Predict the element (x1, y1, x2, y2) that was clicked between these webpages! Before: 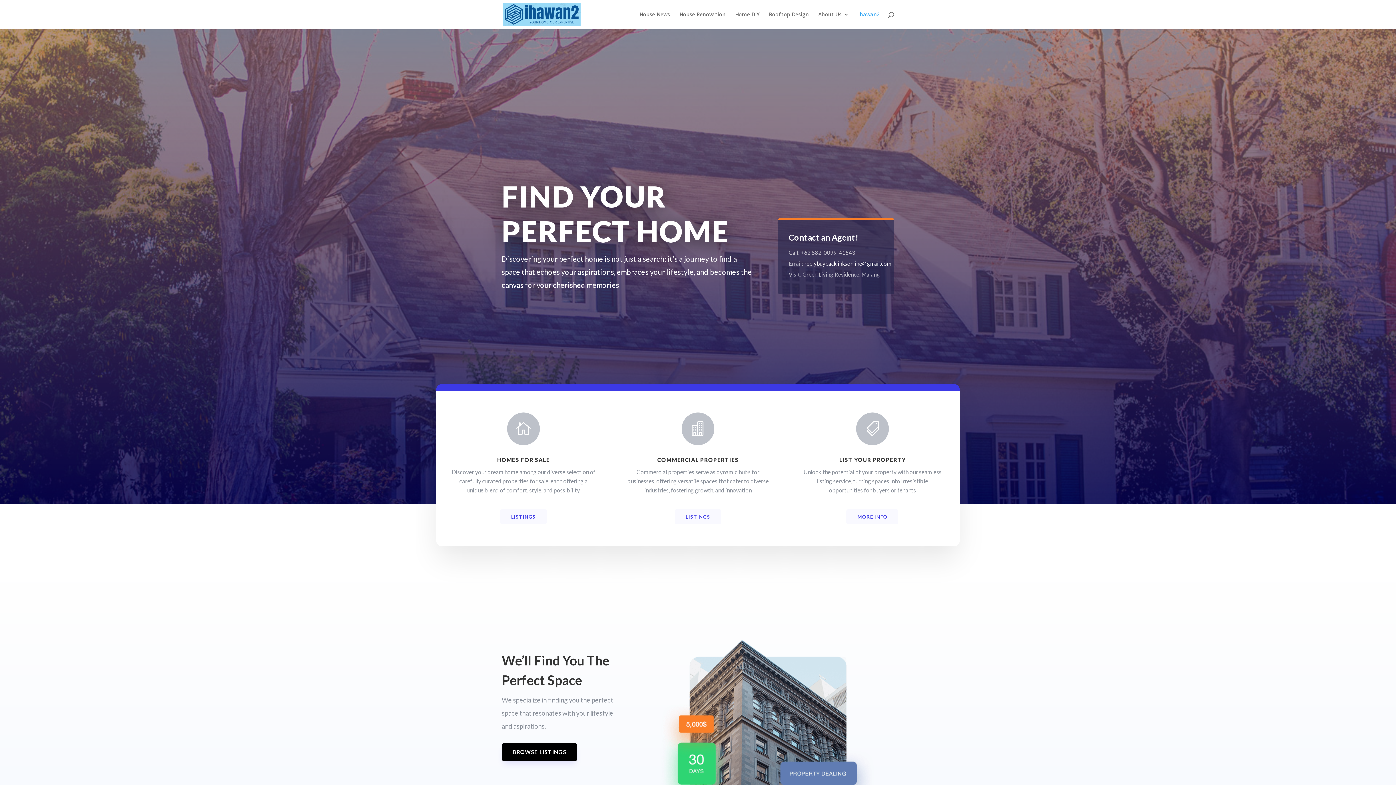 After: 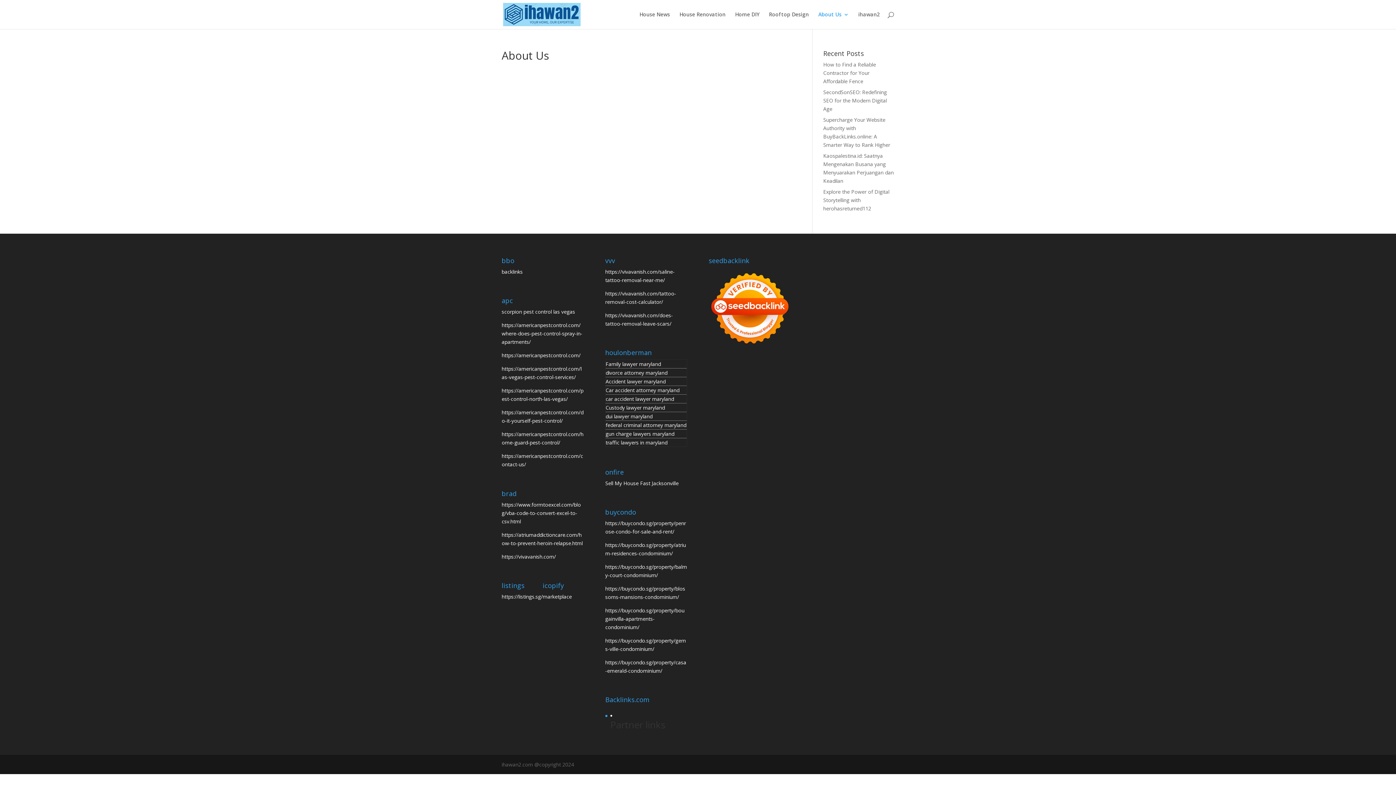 Action: bbox: (818, 12, 849, 29) label: About Us